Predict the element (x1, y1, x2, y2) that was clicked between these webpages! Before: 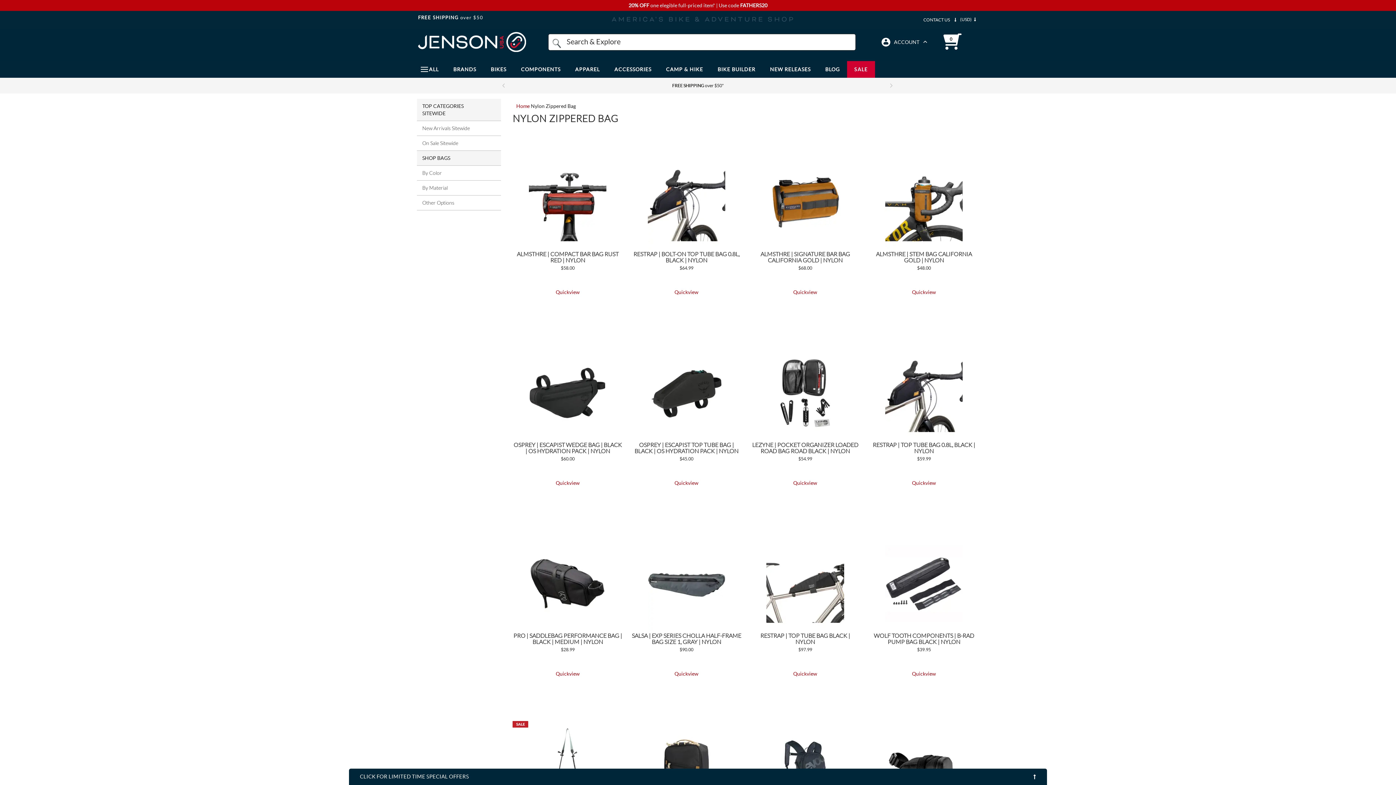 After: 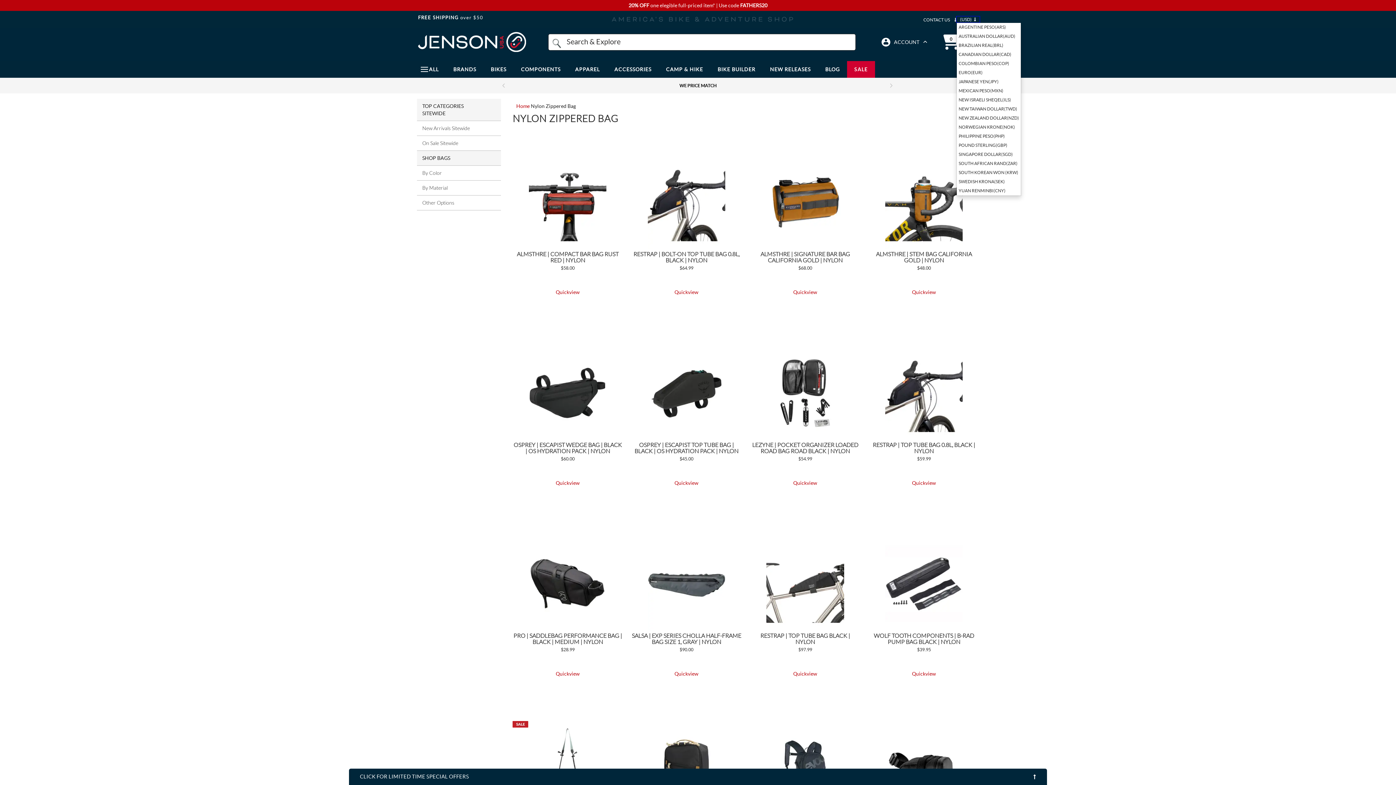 Action: label: Select a currency bbox: (956, 16, 979, 22)